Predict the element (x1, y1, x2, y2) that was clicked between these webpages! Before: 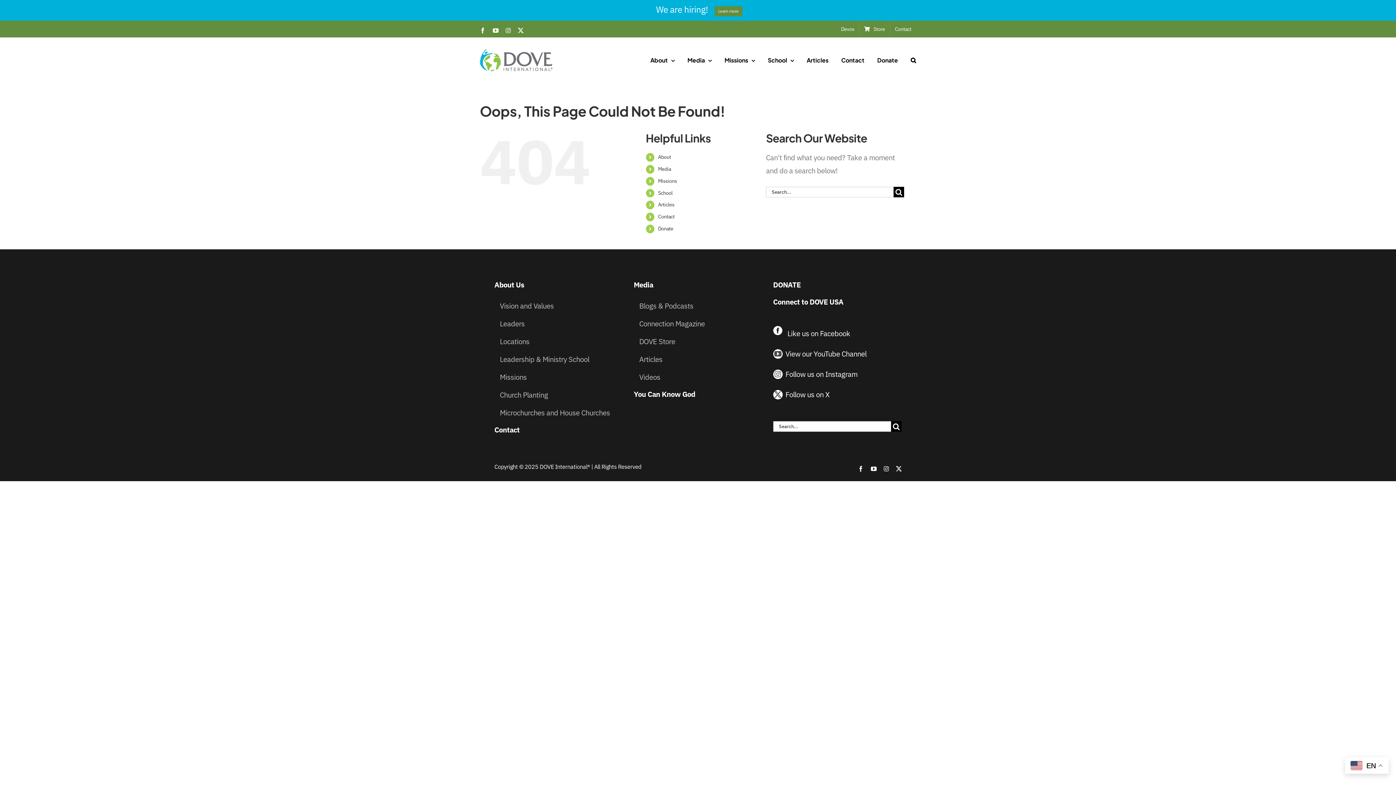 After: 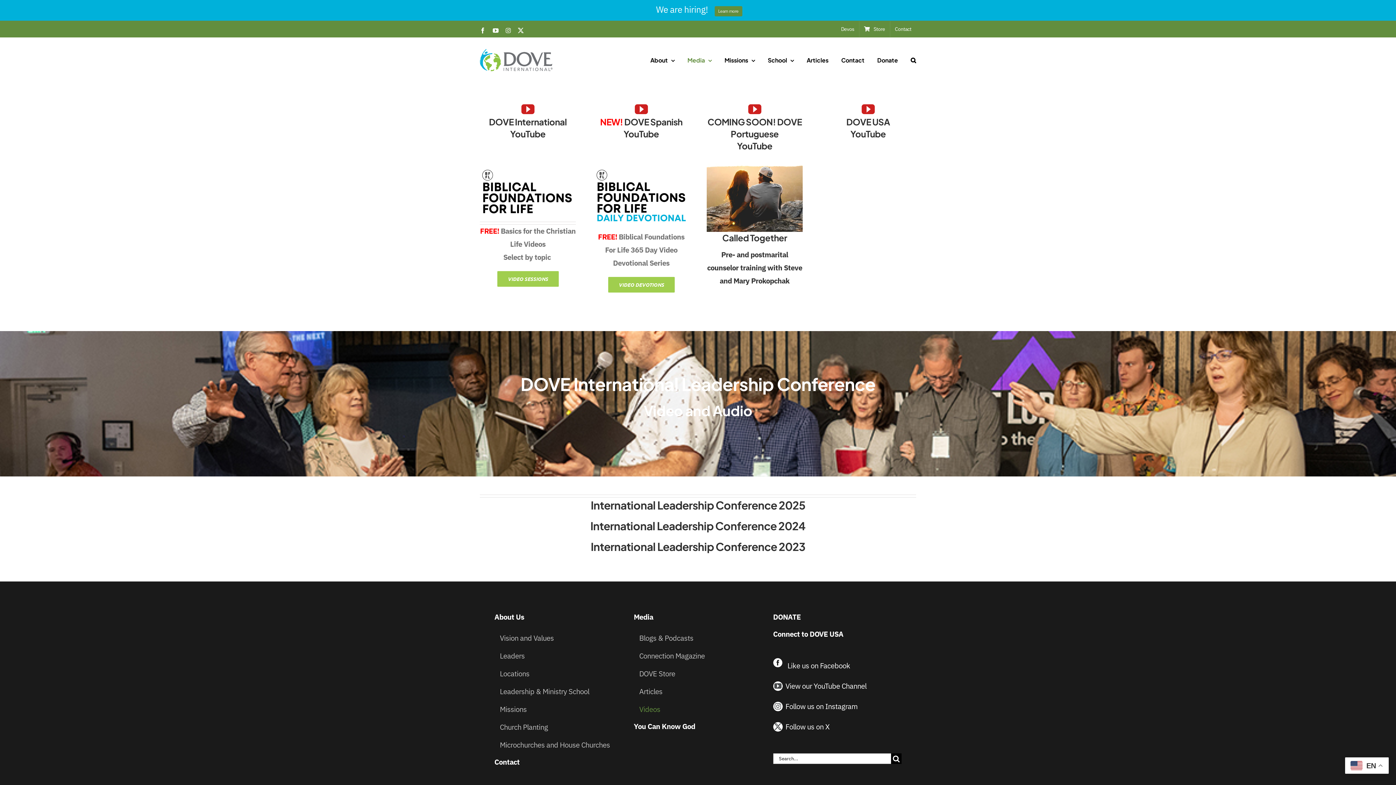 Action: label: Videos bbox: (639, 366, 762, 383)